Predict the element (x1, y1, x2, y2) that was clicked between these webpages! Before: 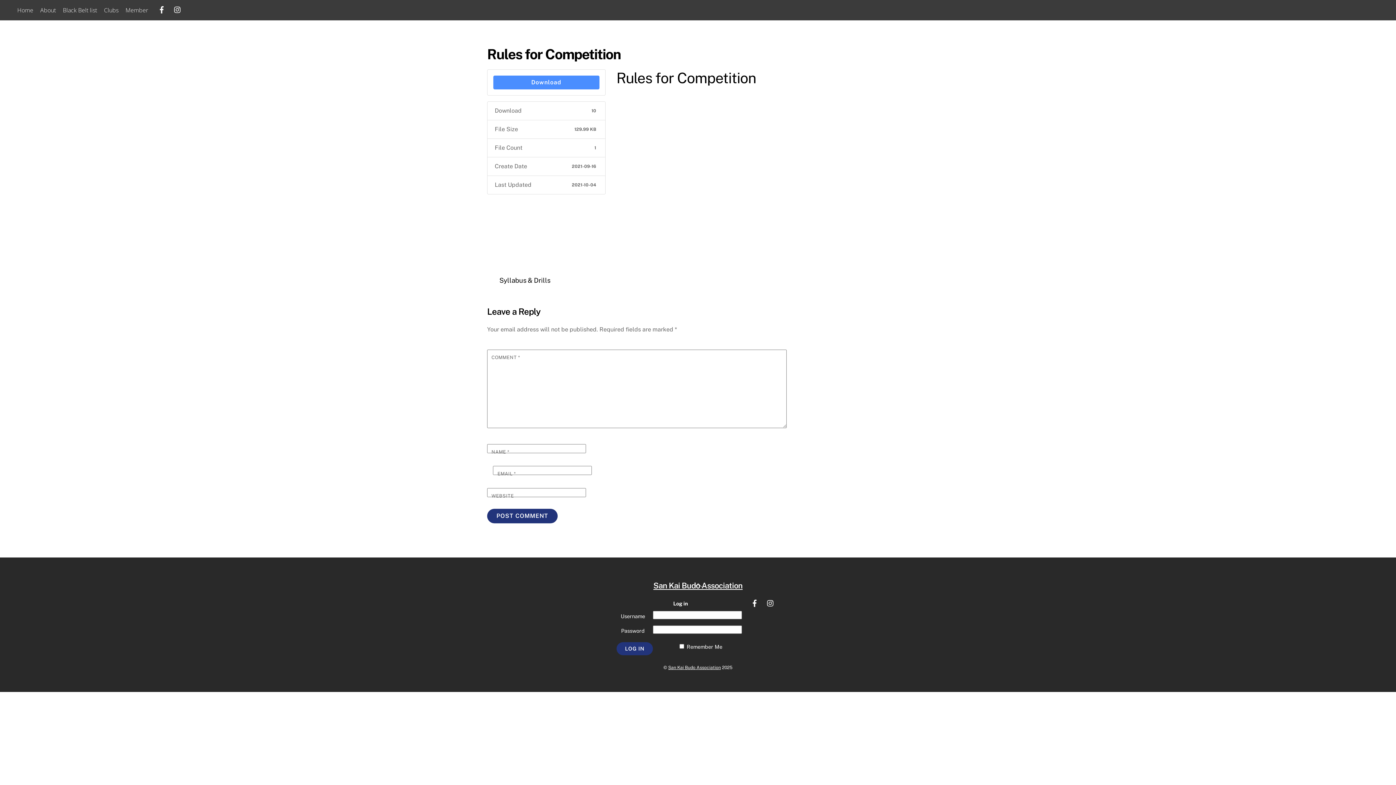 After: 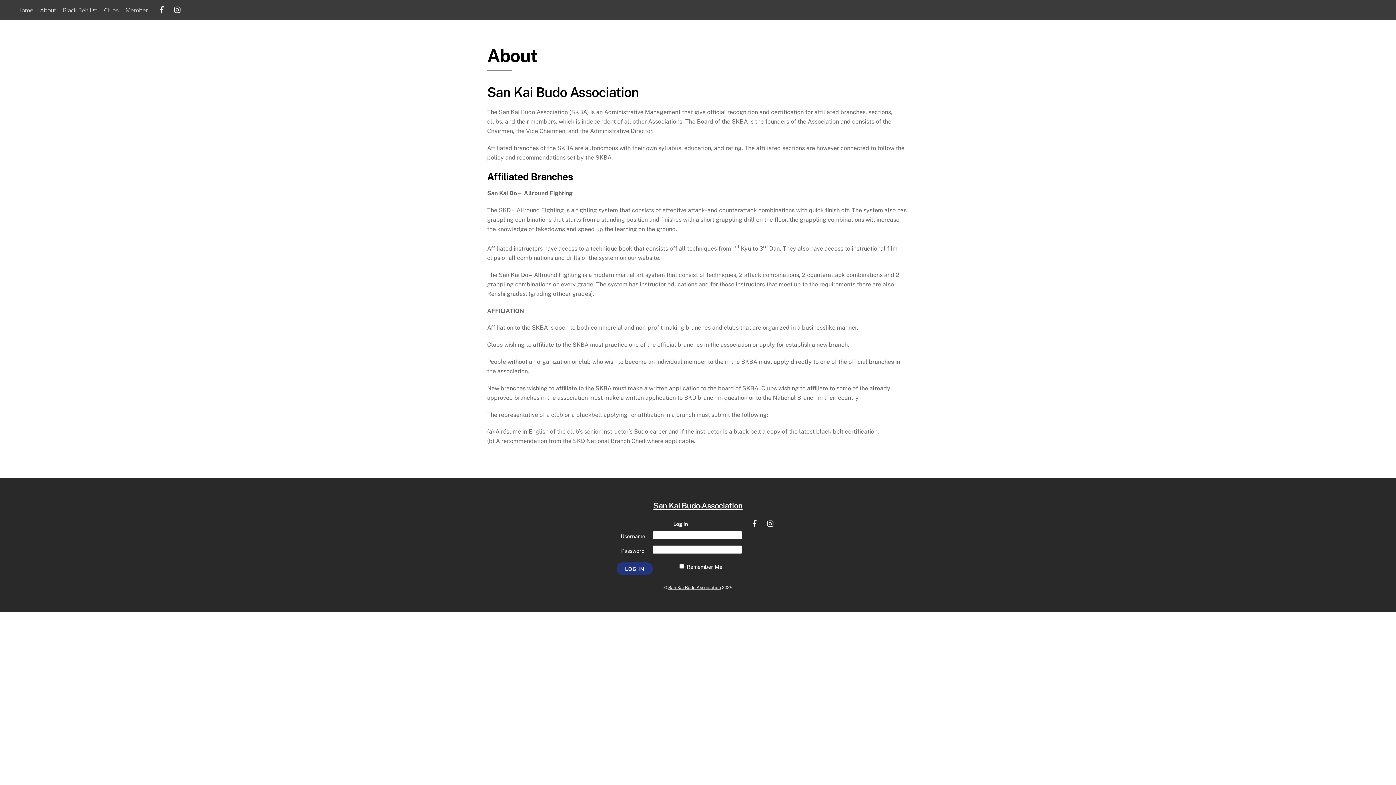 Action: bbox: (36, 1, 59, 18) label: About